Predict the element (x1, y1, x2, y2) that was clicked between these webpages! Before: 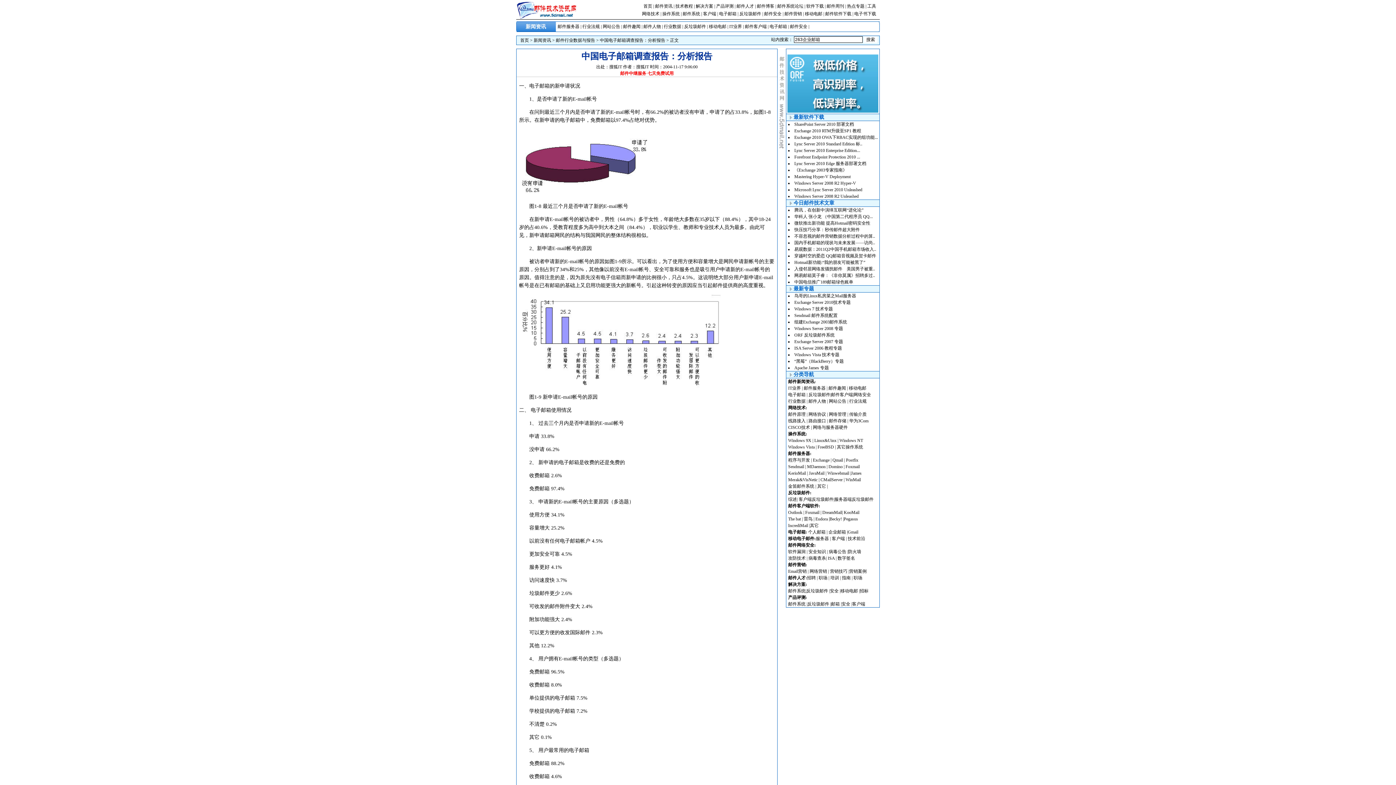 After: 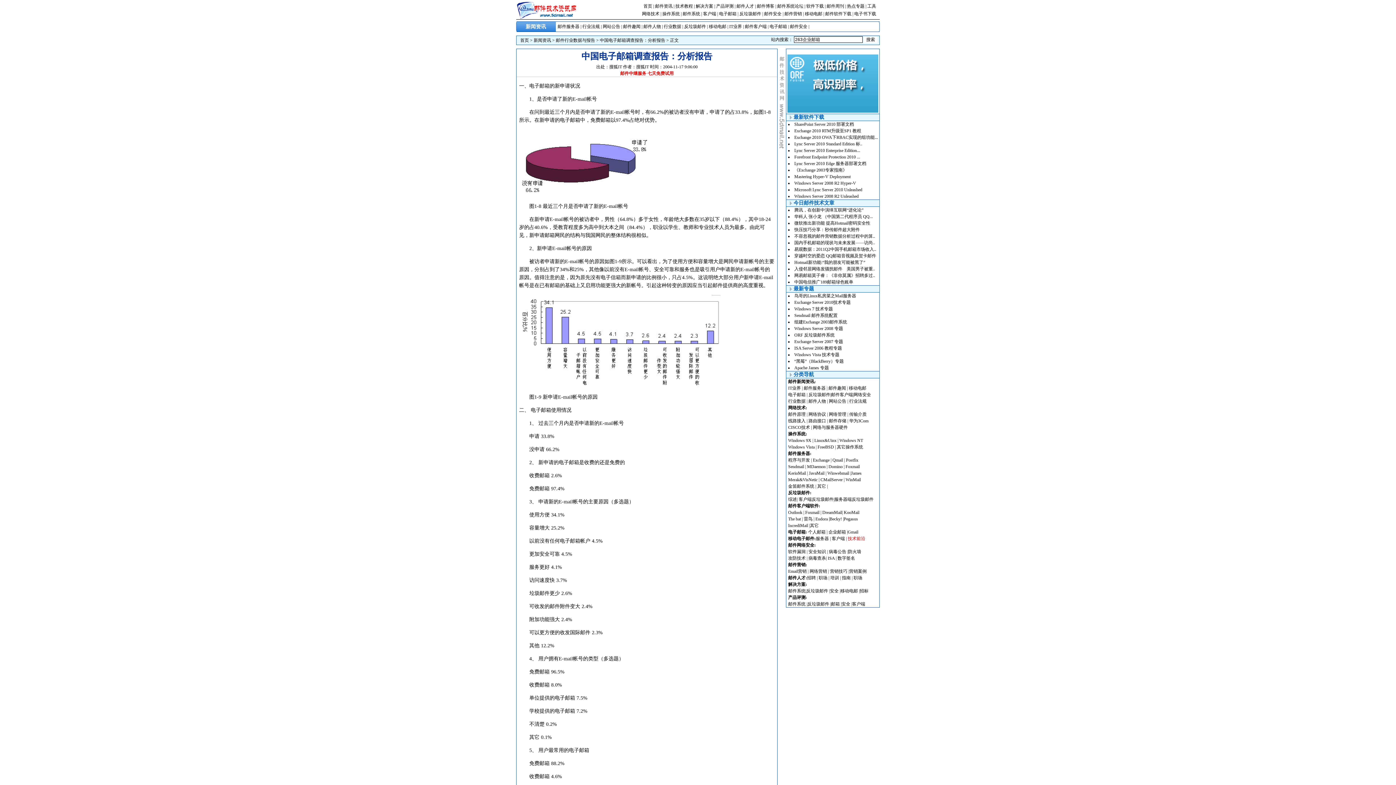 Action: bbox: (848, 536, 865, 541) label: 技术前沿